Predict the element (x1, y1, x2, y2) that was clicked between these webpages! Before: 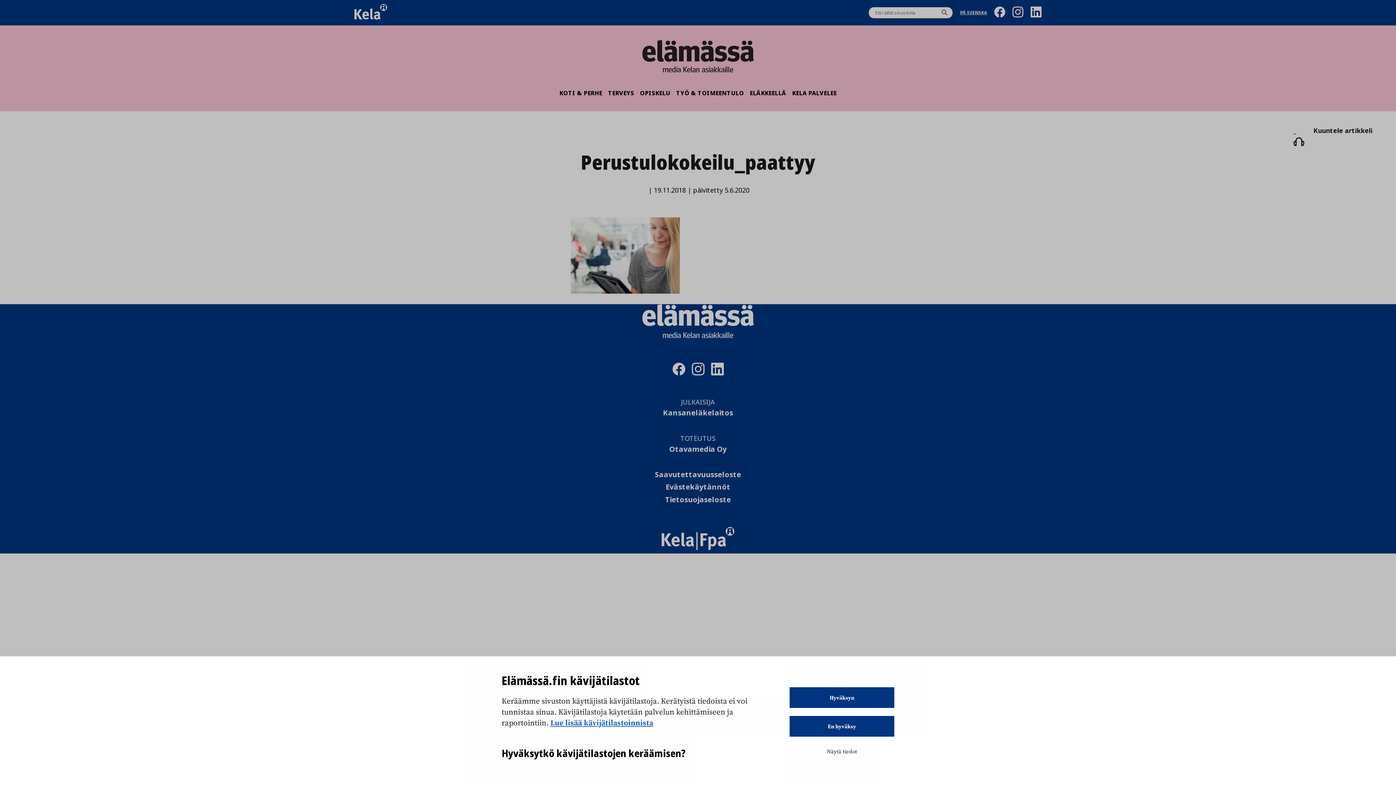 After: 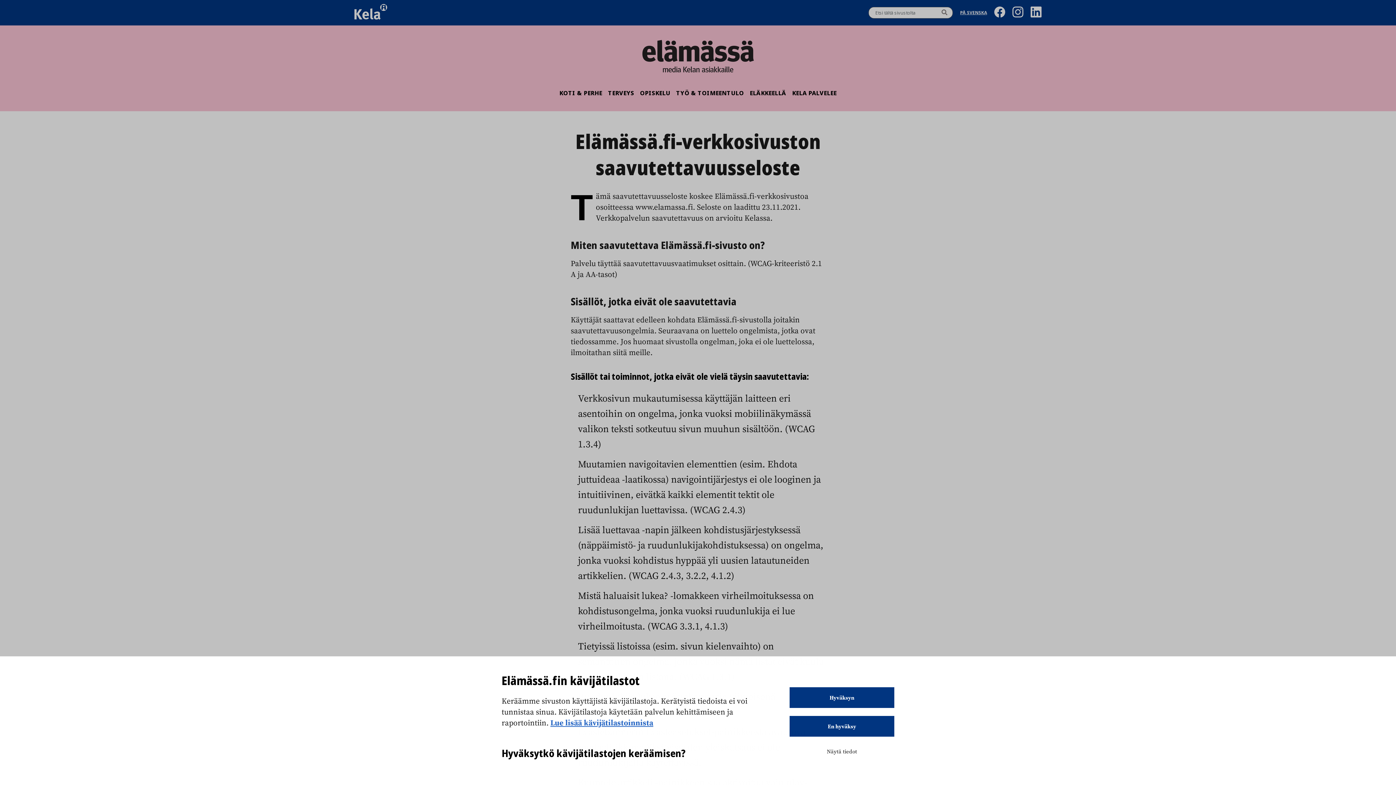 Action: label: Saavutettavuusseloste bbox: (655, 469, 741, 480)